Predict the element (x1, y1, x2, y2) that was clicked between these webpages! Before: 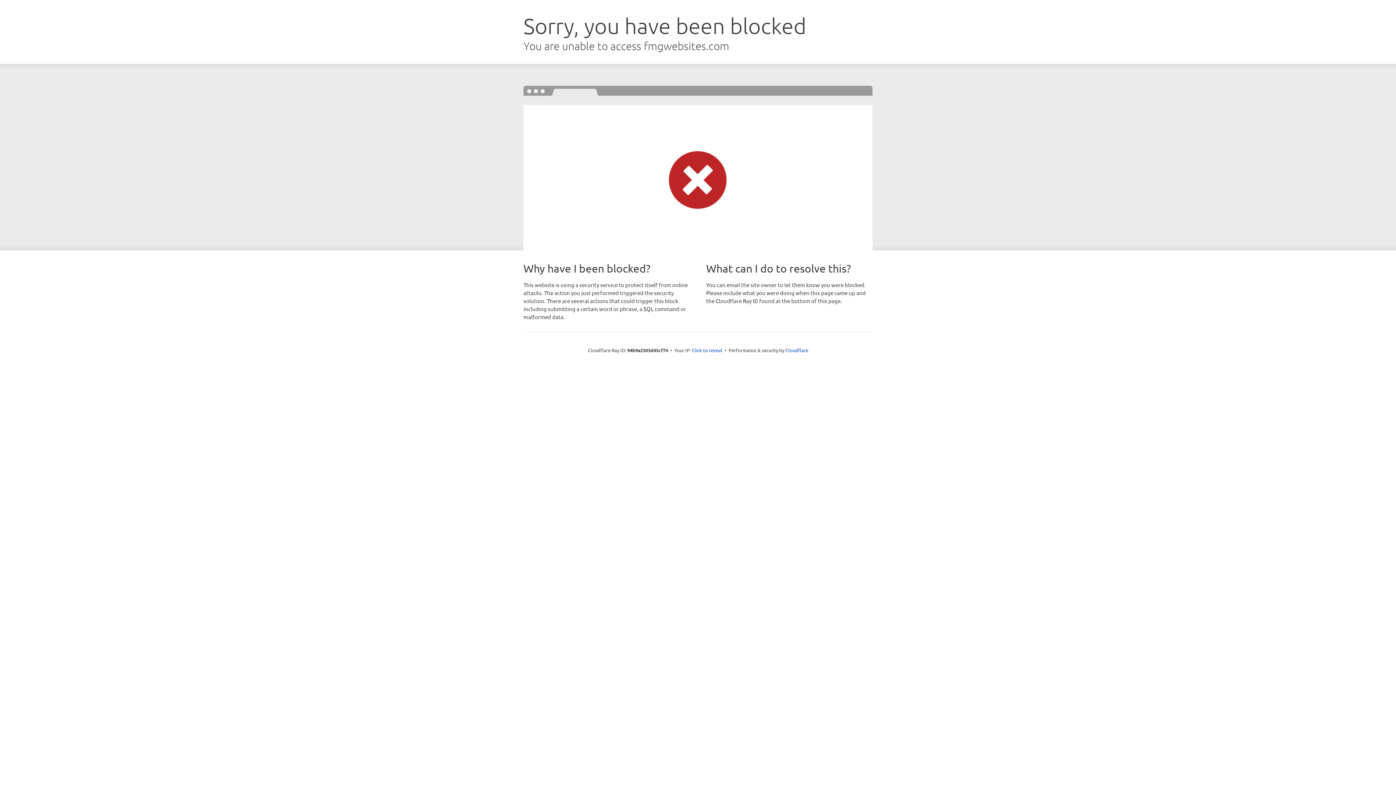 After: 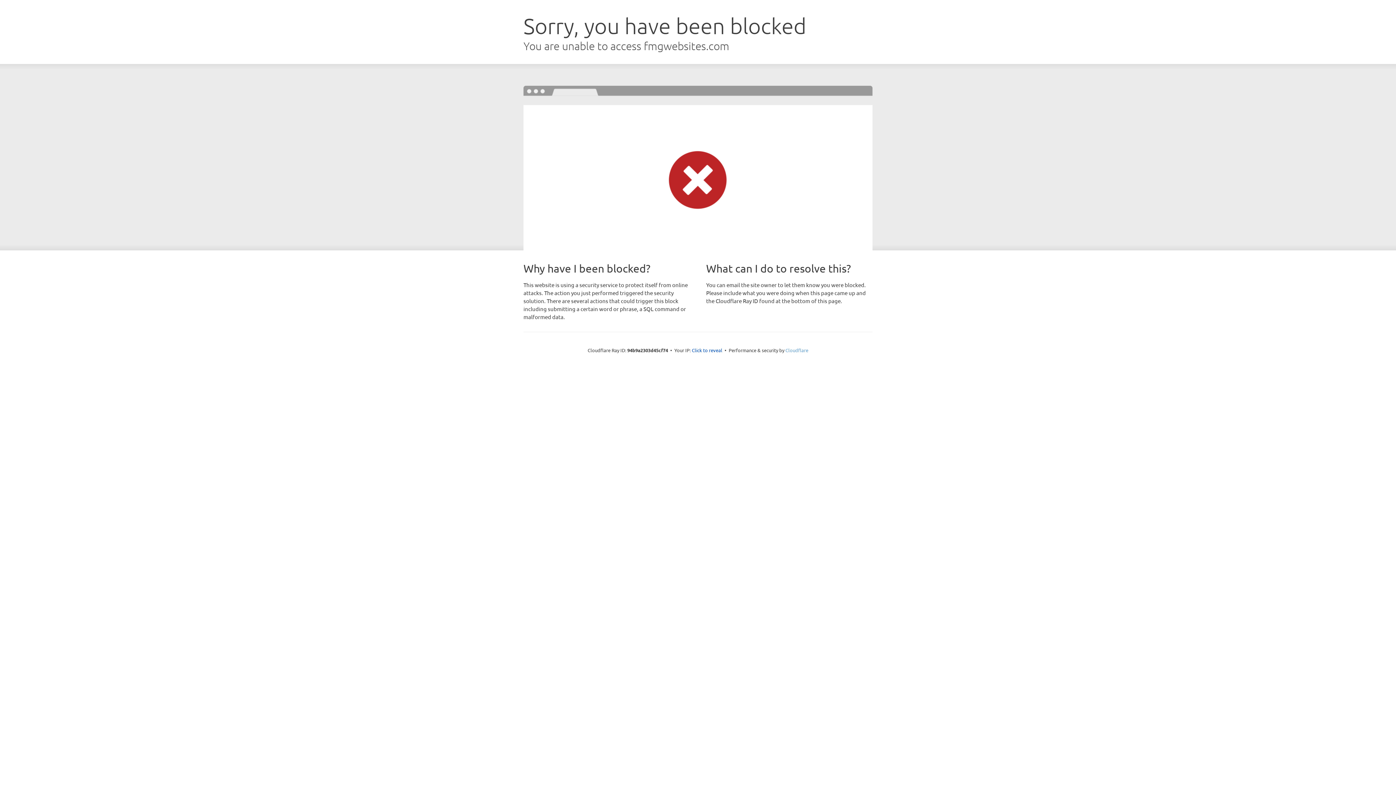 Action: label: Cloudflare bbox: (785, 347, 808, 353)